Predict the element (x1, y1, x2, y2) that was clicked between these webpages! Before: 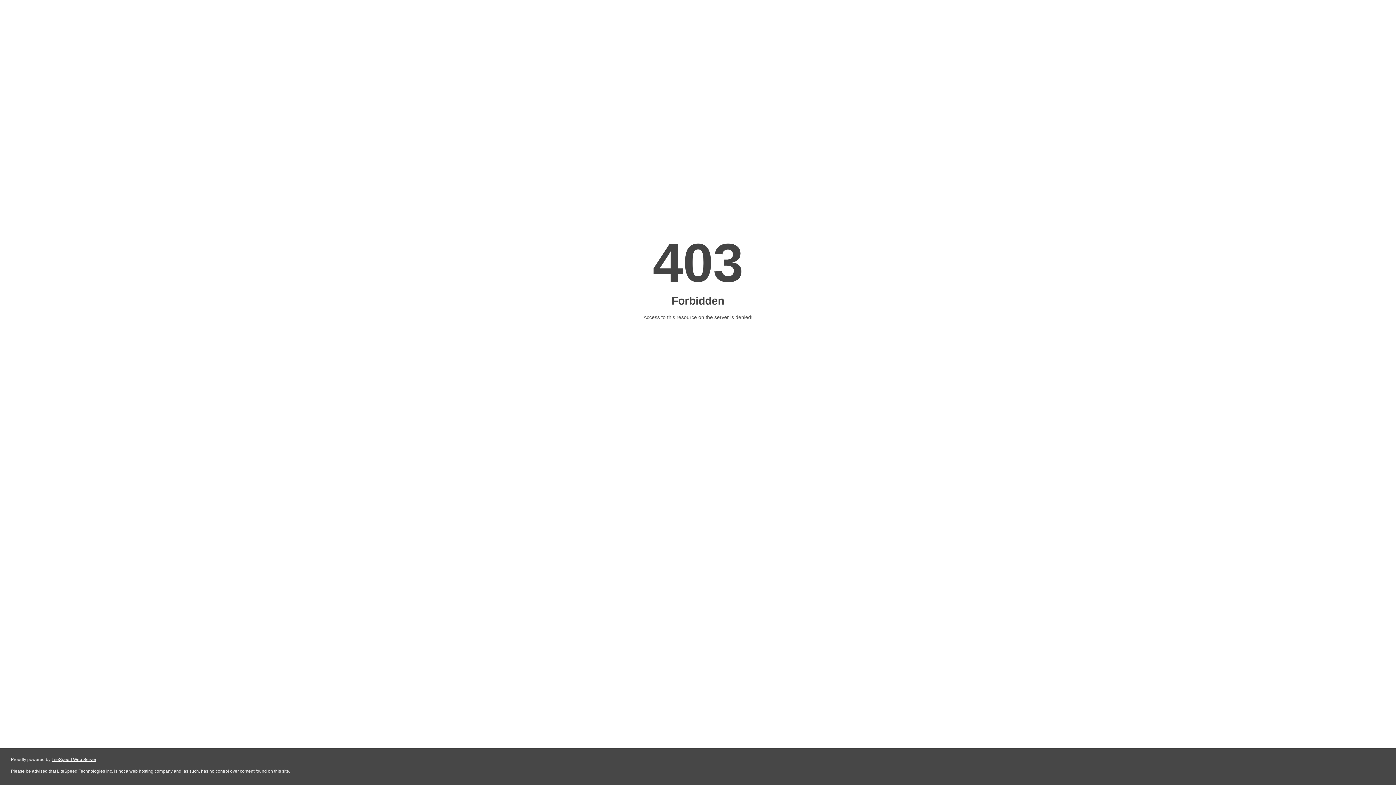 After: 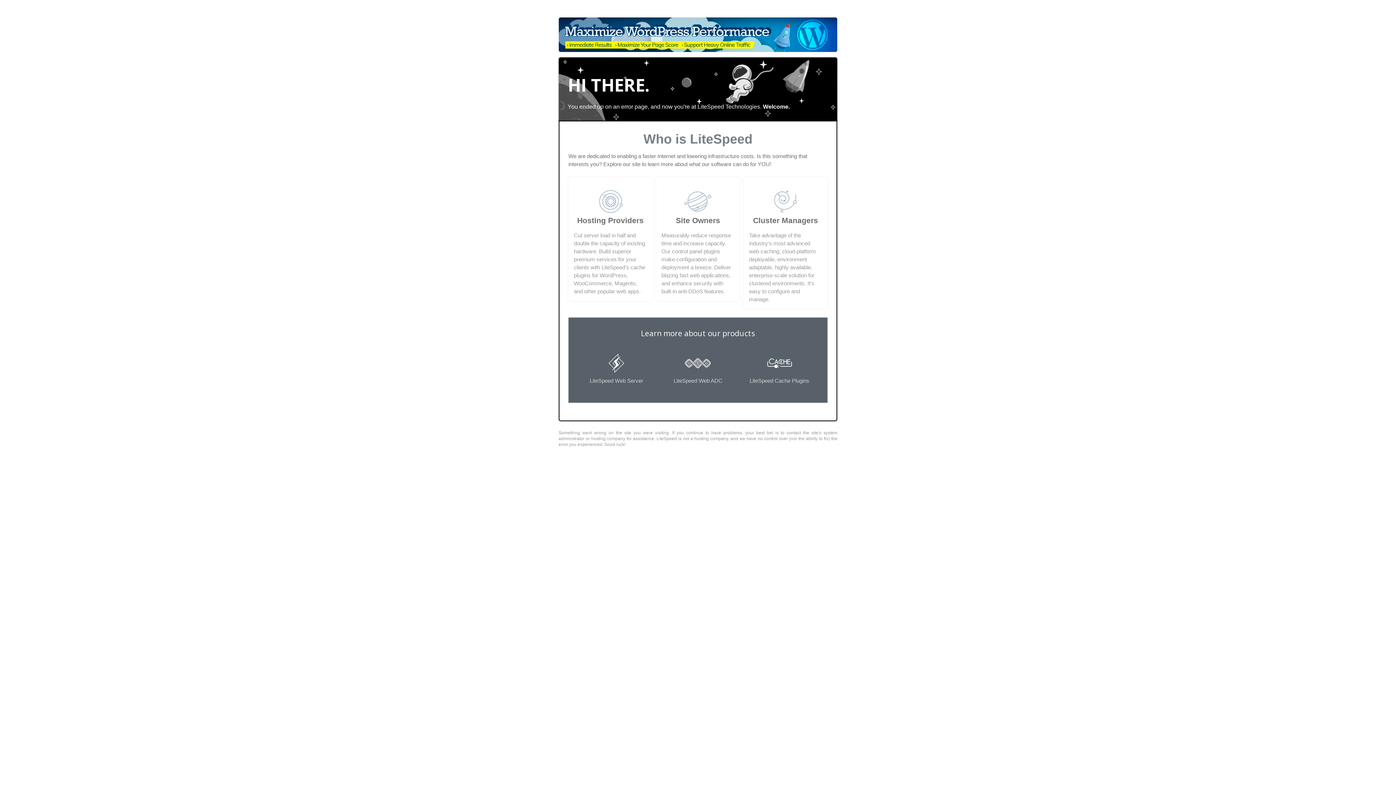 Action: label: LiteSpeed Web Server bbox: (51, 757, 96, 762)